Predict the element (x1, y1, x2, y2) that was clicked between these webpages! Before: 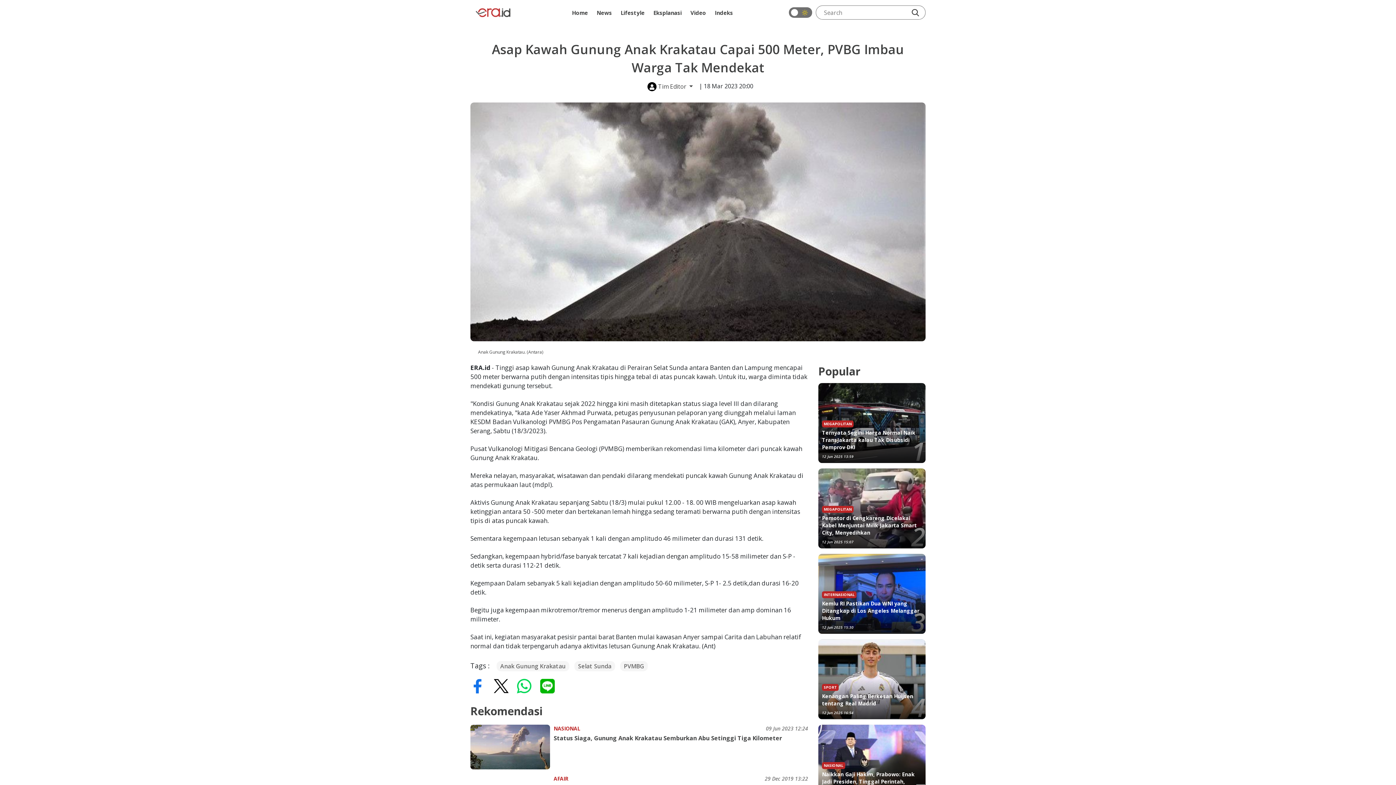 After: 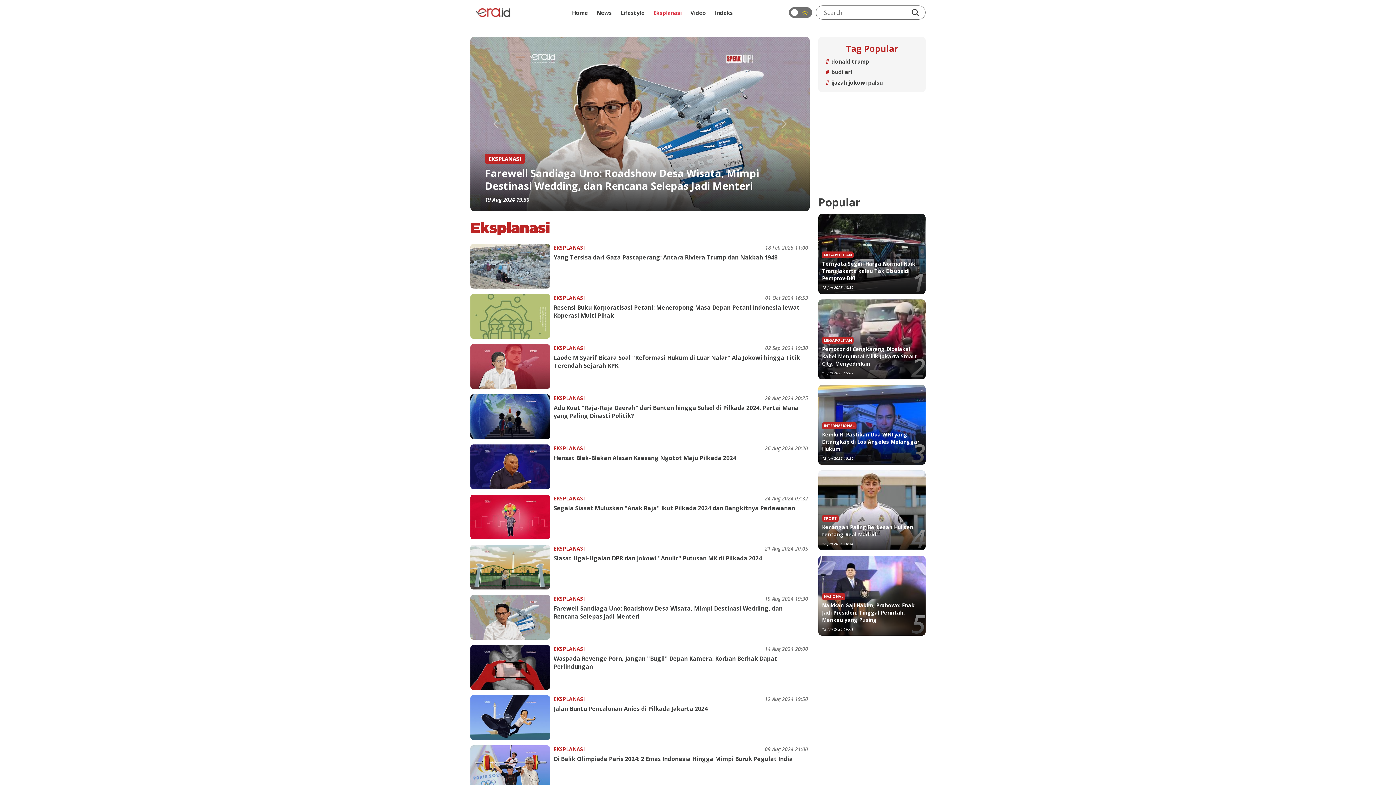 Action: label: Eksplanasi bbox: (651, 6, 683, 18)